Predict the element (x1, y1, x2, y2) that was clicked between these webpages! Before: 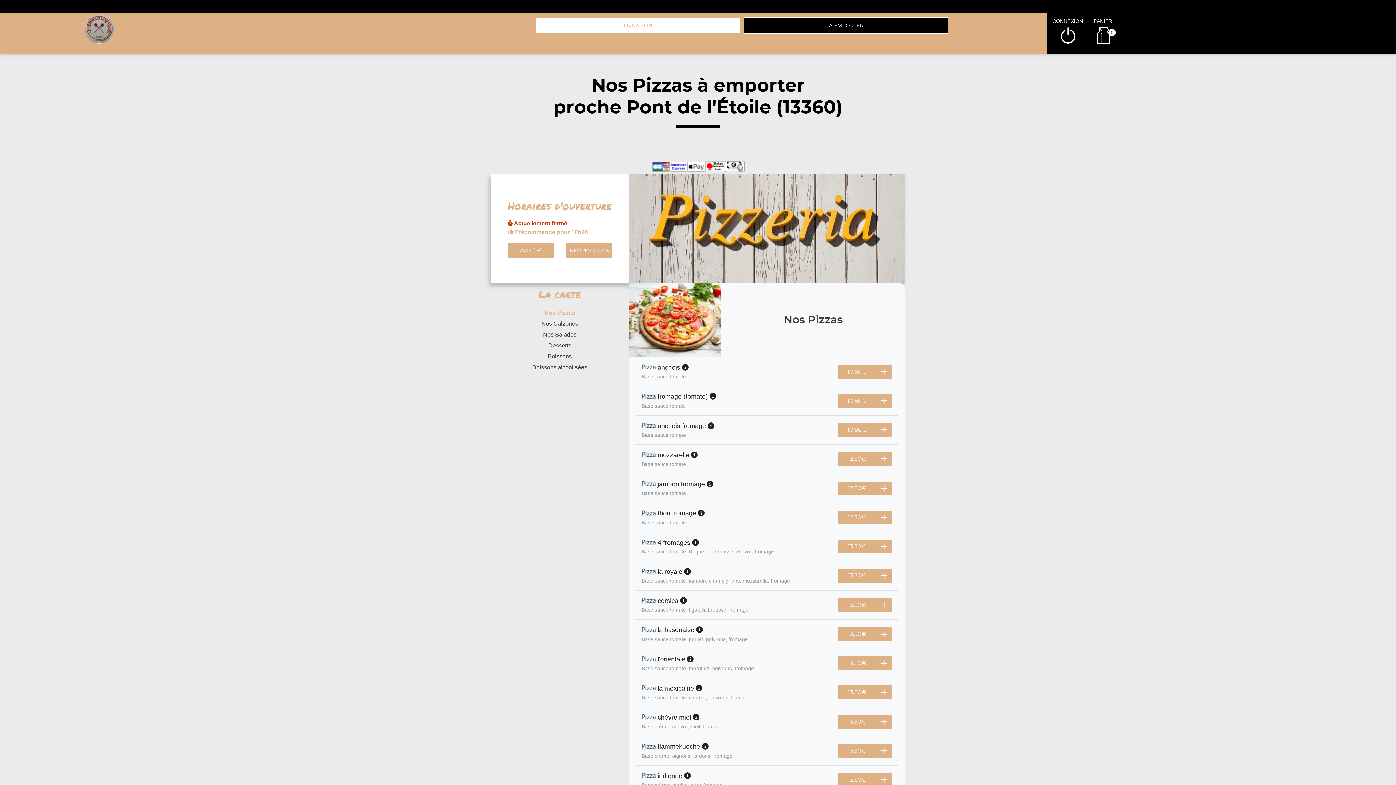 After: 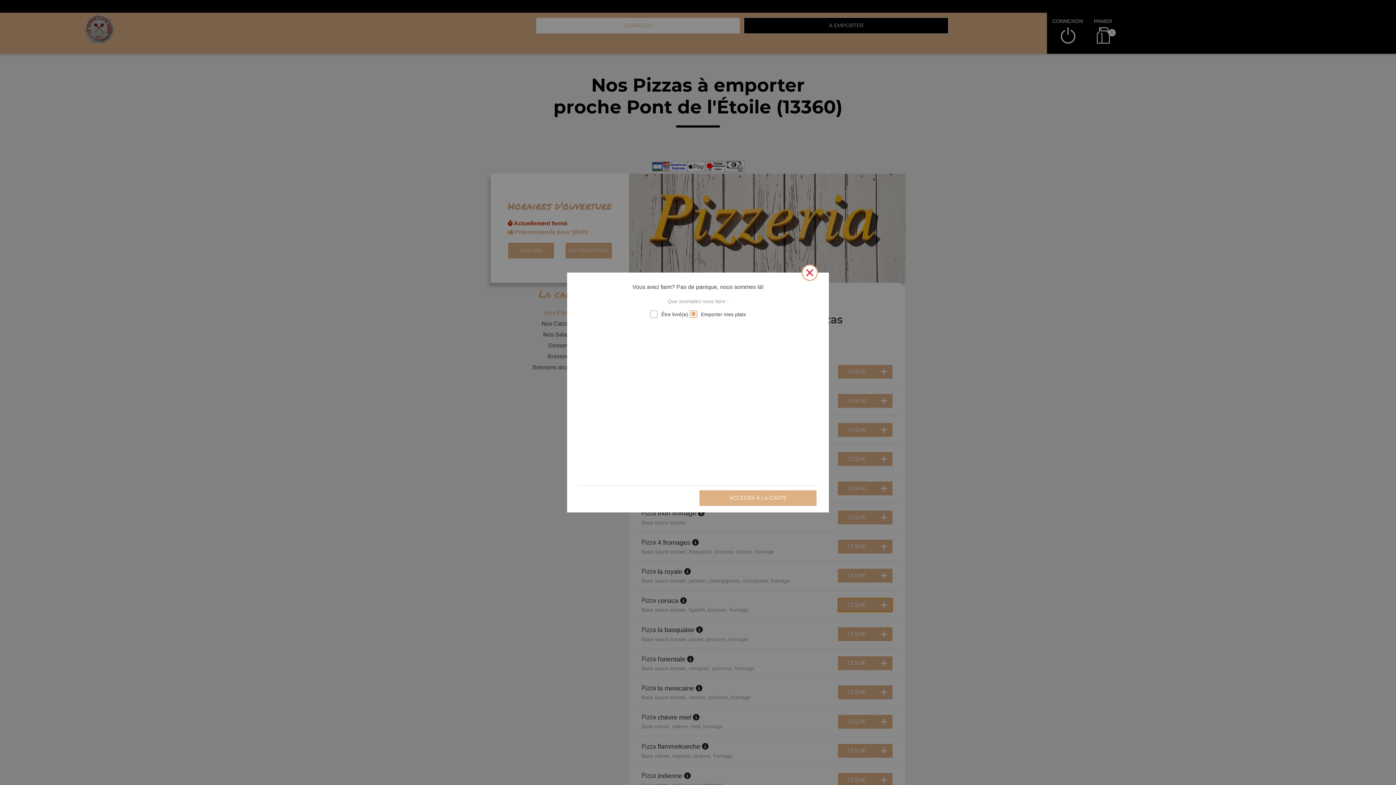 Action: bbox: (838, 598, 892, 612) label: 13.50€